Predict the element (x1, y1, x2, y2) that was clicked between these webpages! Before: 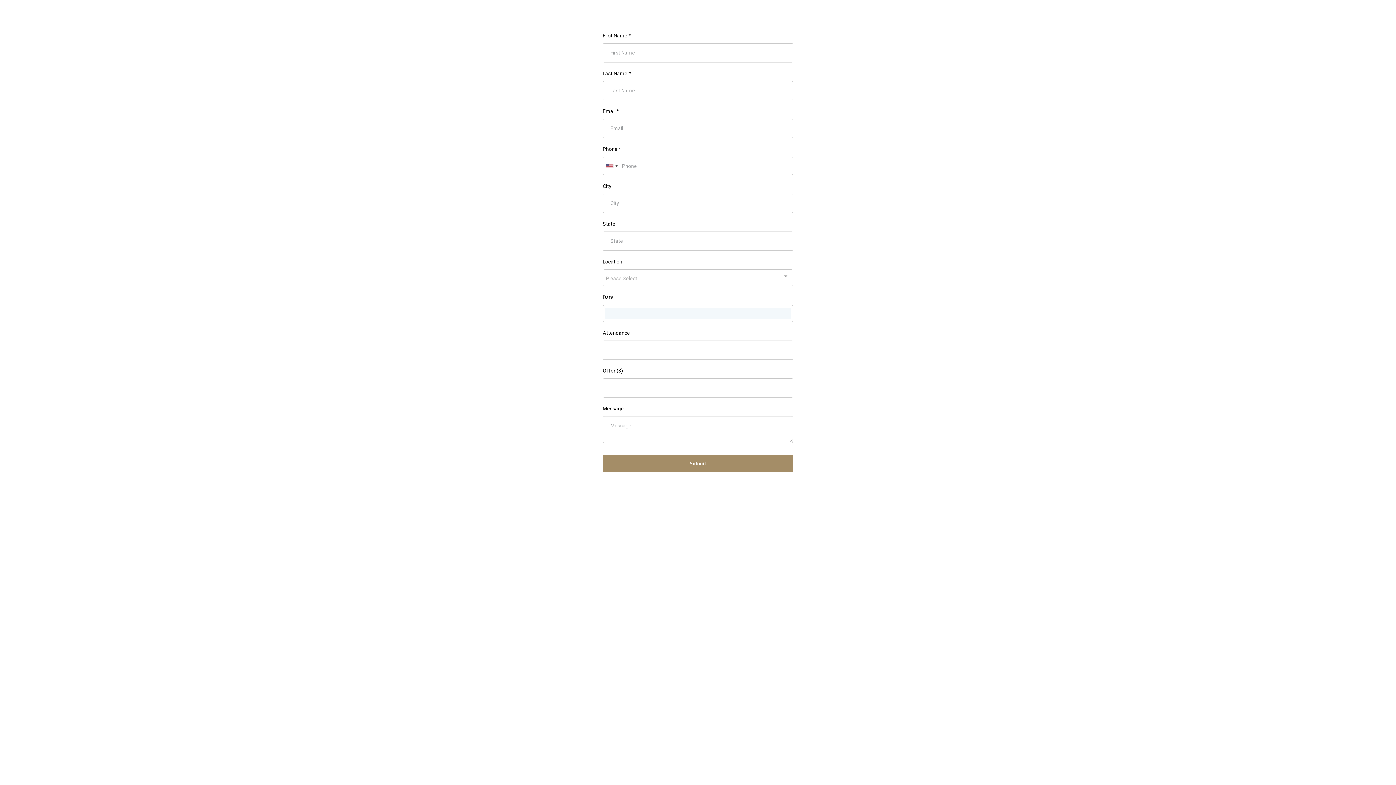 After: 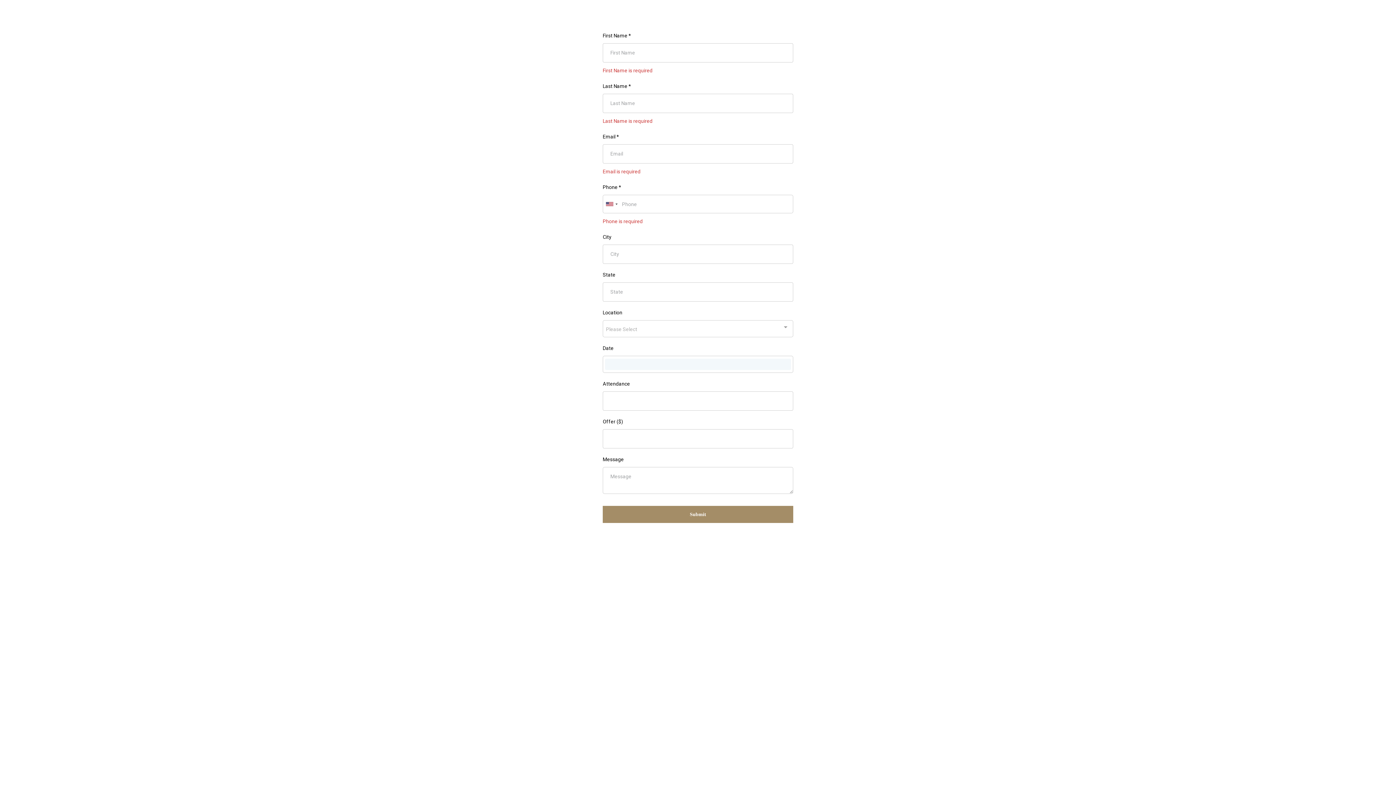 Action: bbox: (602, 455, 793, 472) label: Submit